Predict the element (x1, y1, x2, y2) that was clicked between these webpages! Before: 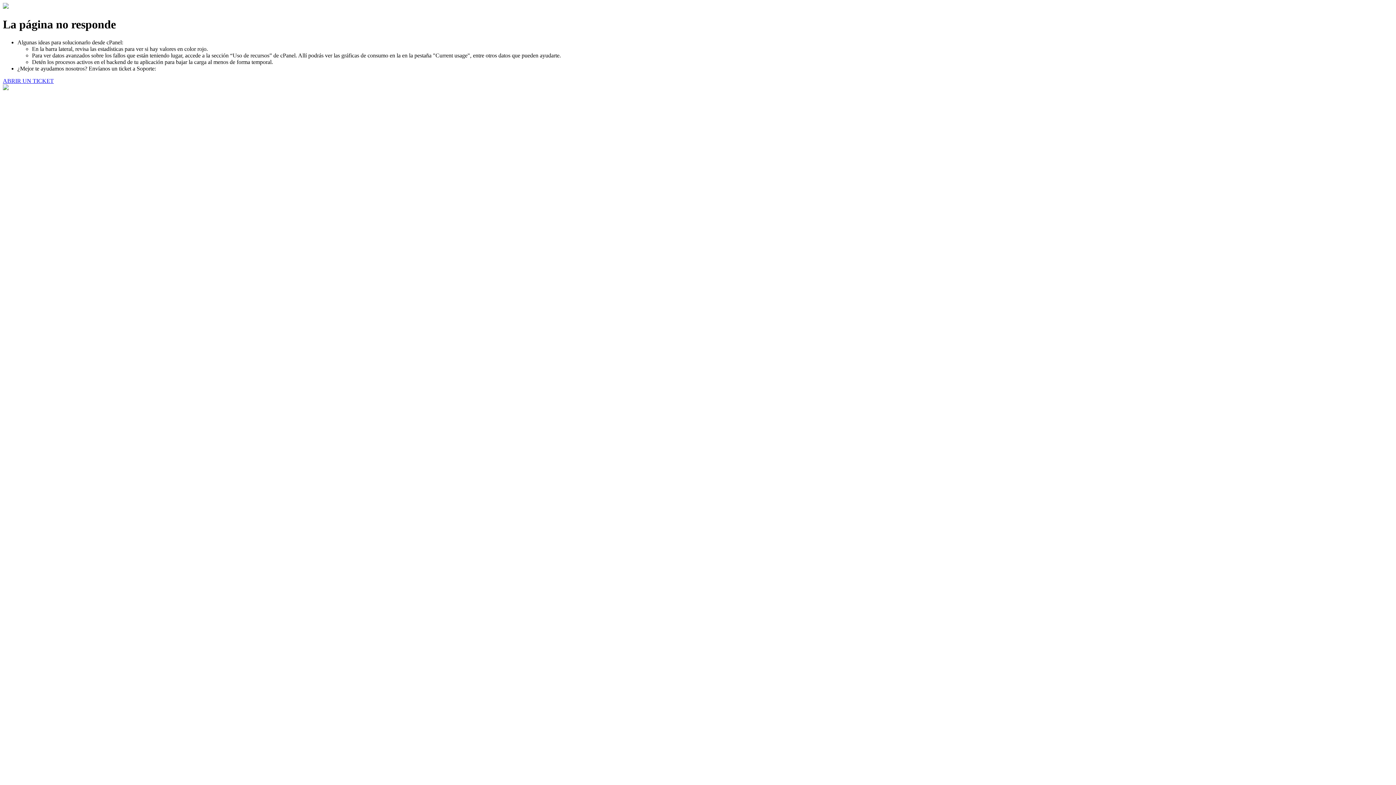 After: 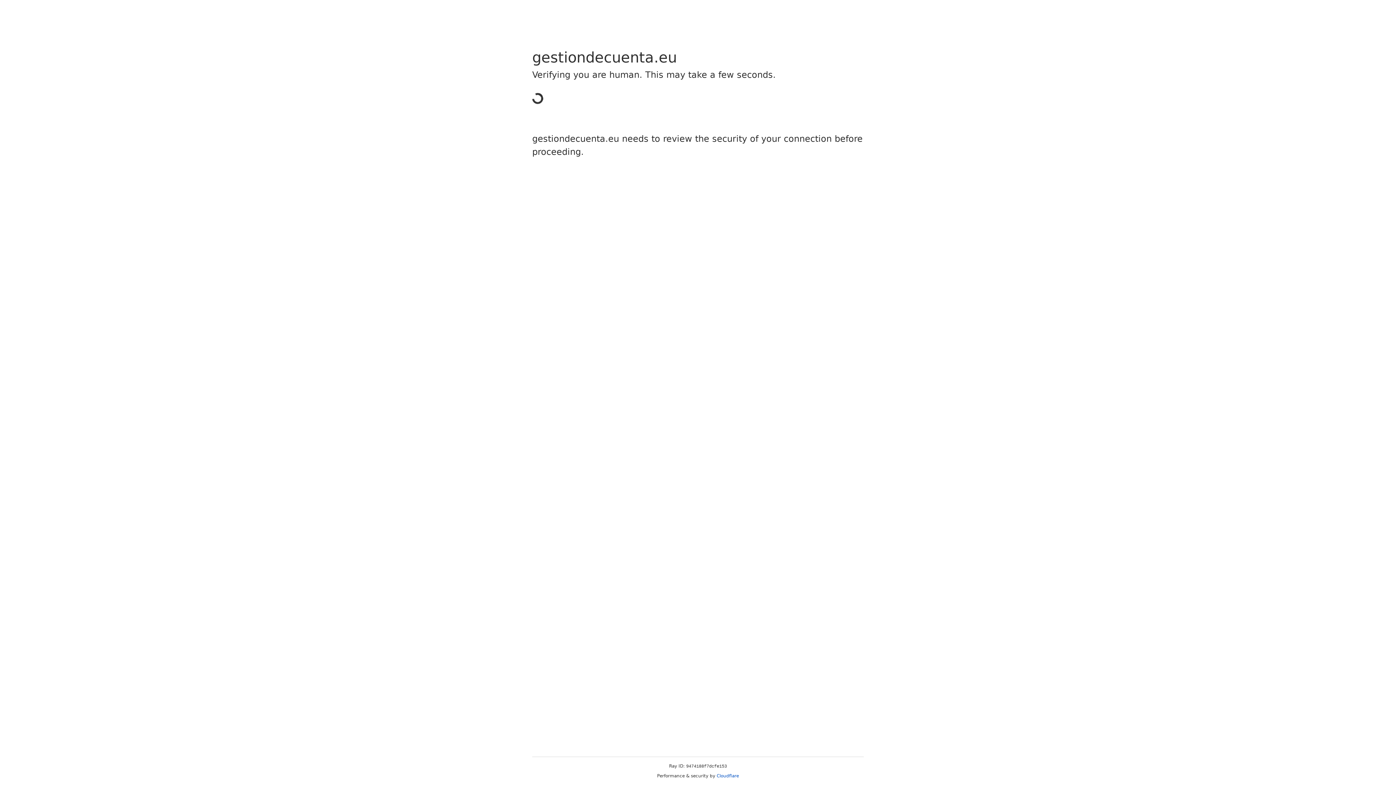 Action: label: ABRIR UN TICKET bbox: (2, 77, 53, 83)